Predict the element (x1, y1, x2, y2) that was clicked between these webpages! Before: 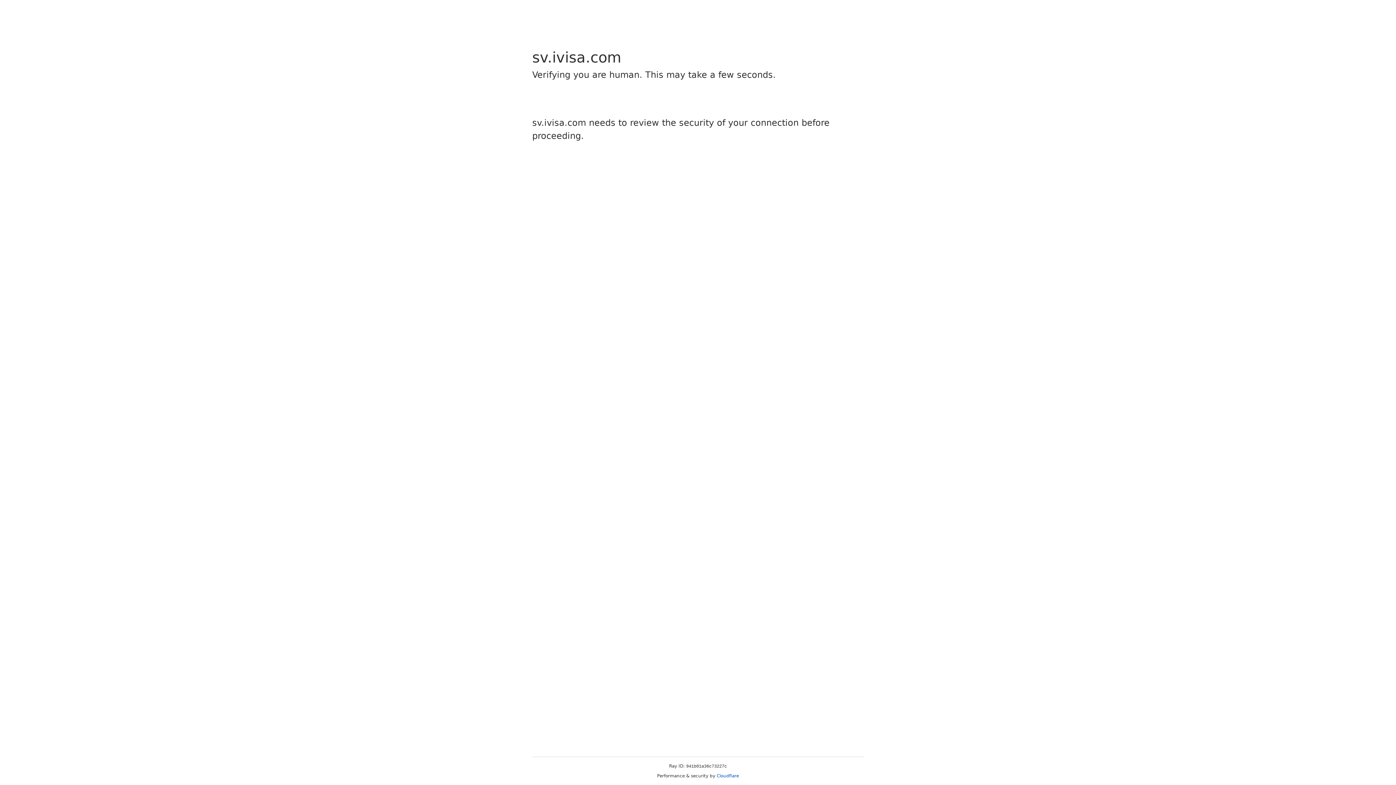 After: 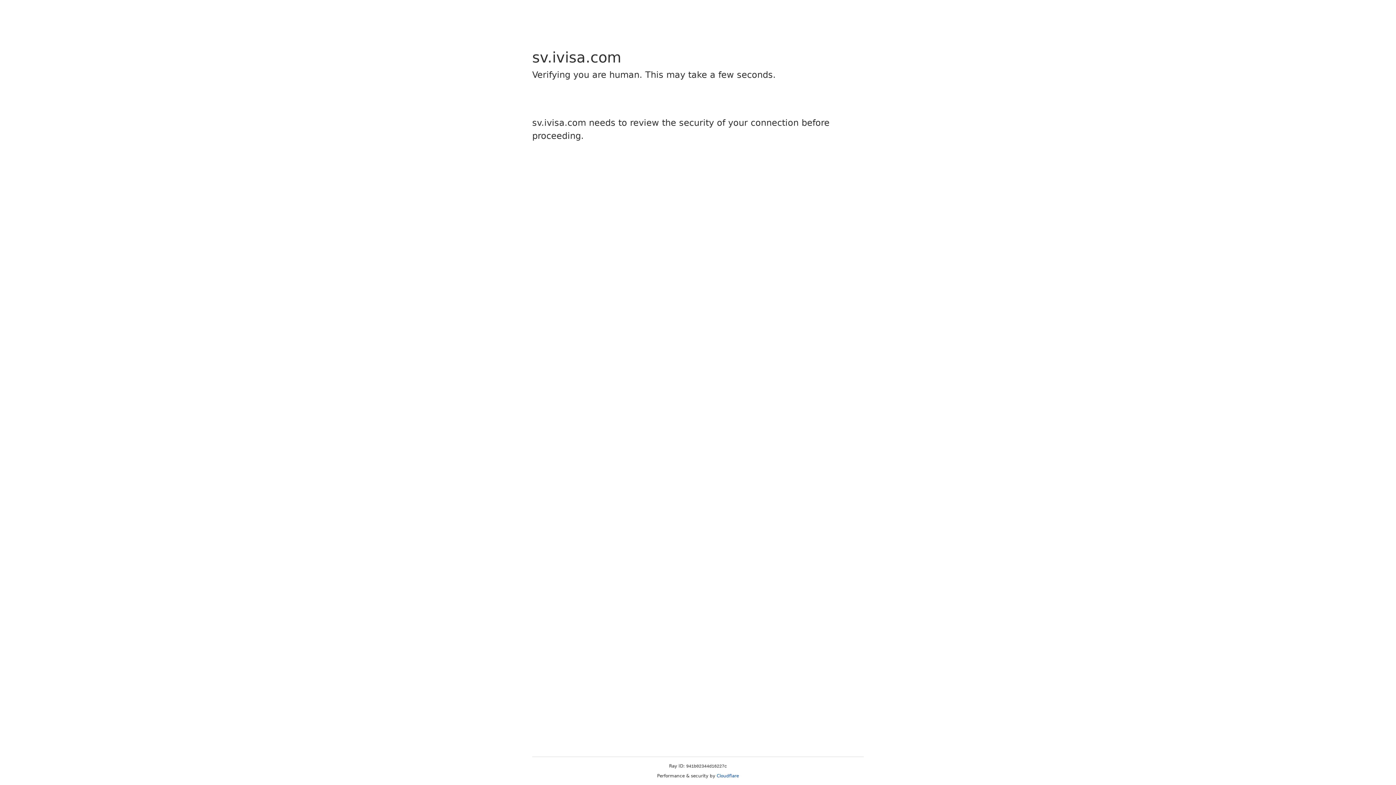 Action: label: Cloudflare bbox: (716, 773, 739, 778)